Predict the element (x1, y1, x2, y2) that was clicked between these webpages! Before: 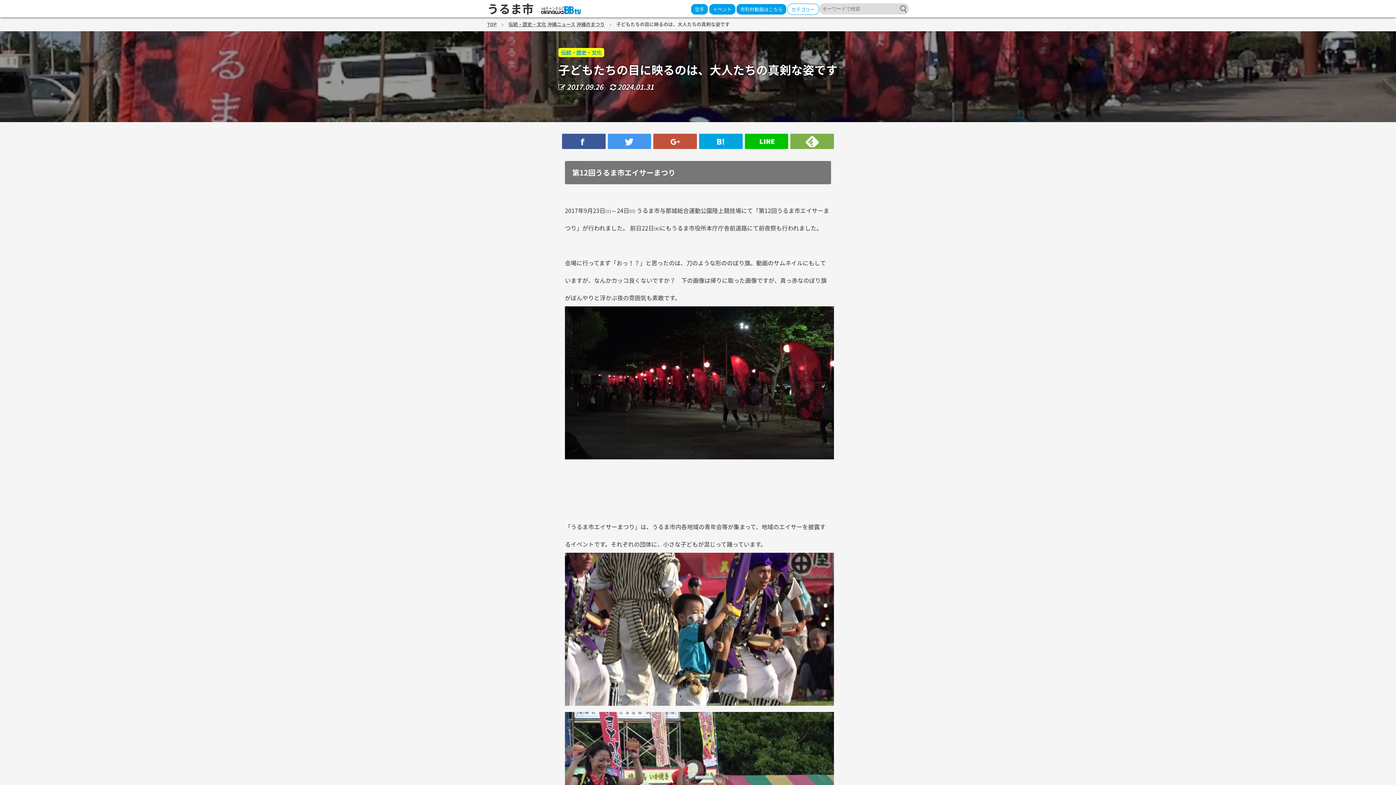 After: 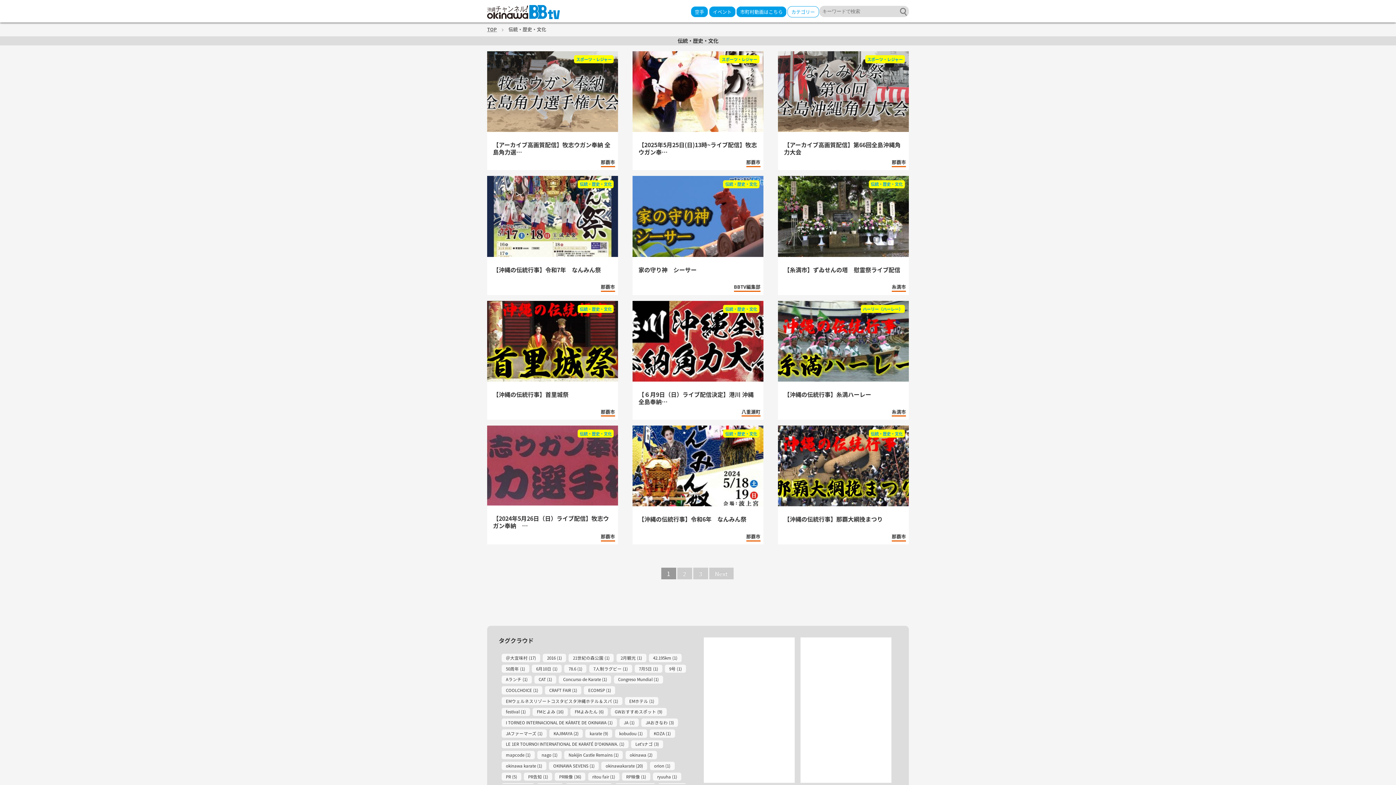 Action: label: 伝統・歴史・文化 bbox: (508, 20, 546, 27)